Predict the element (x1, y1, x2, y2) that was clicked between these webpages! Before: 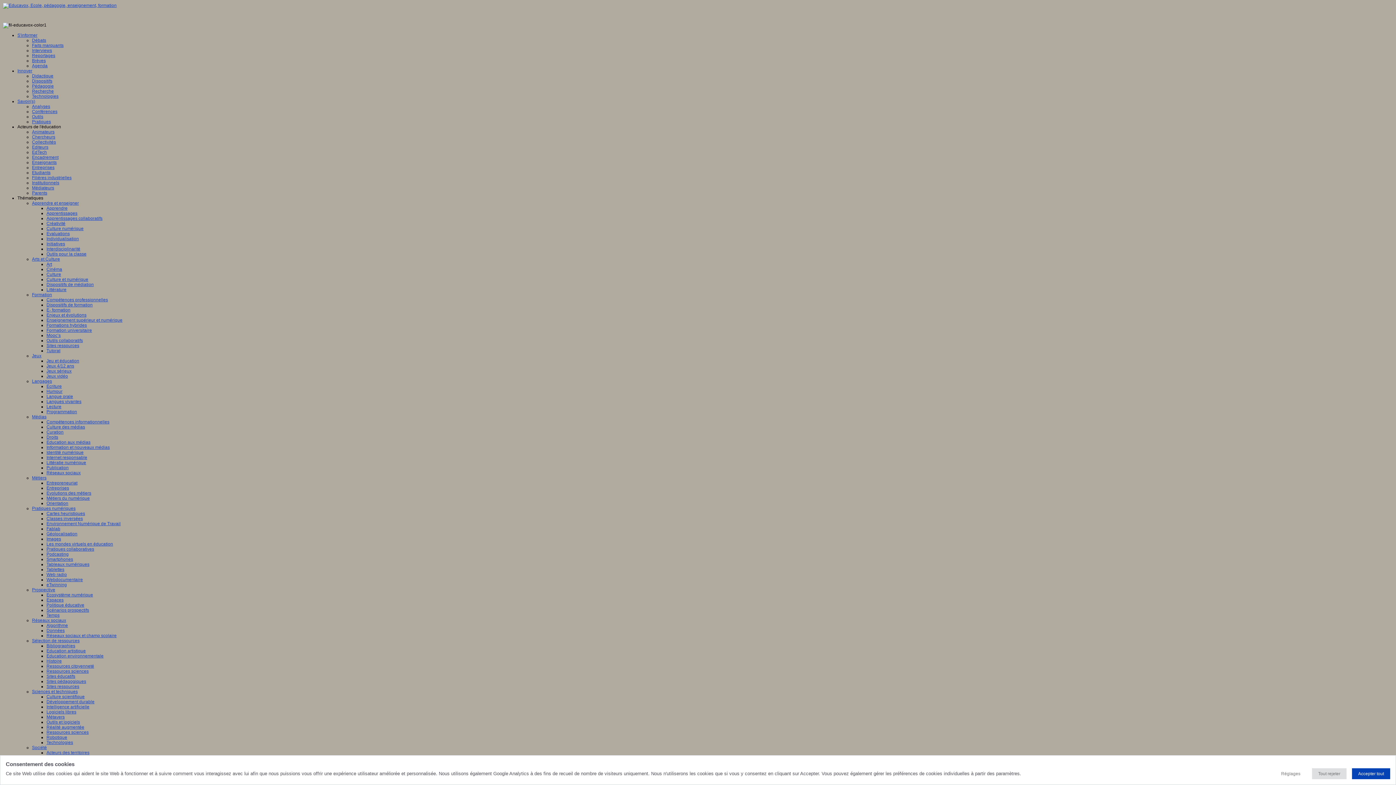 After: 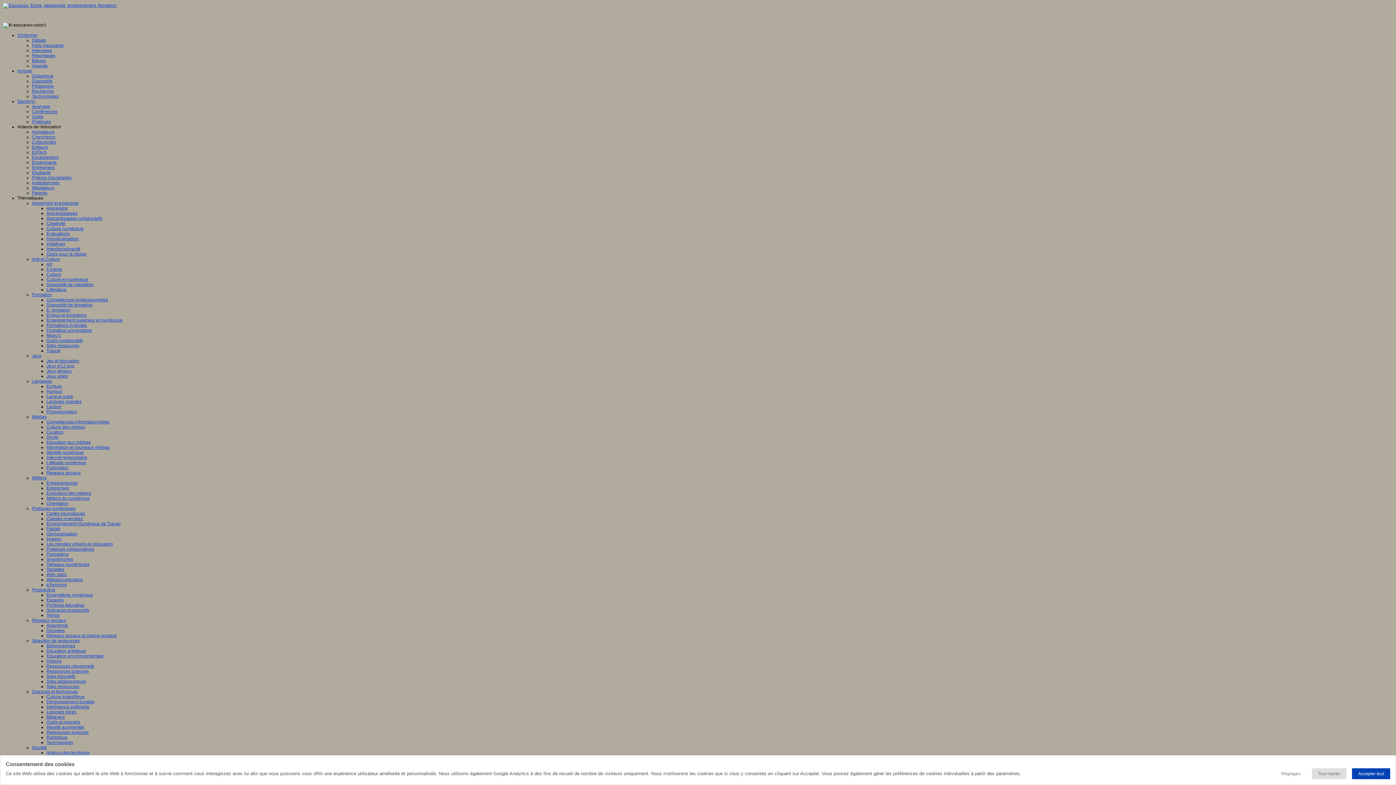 Action: bbox: (46, 572, 66, 577) label: Web radio